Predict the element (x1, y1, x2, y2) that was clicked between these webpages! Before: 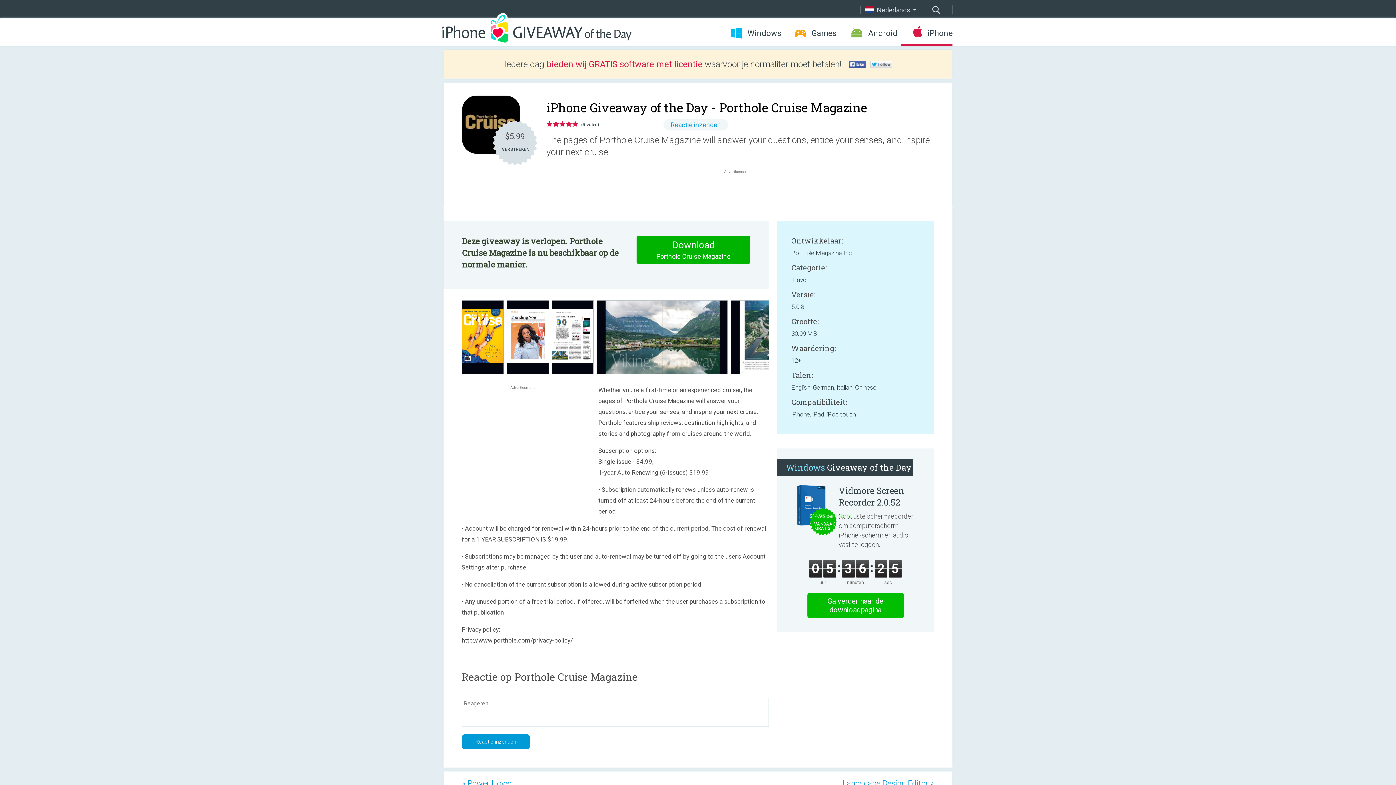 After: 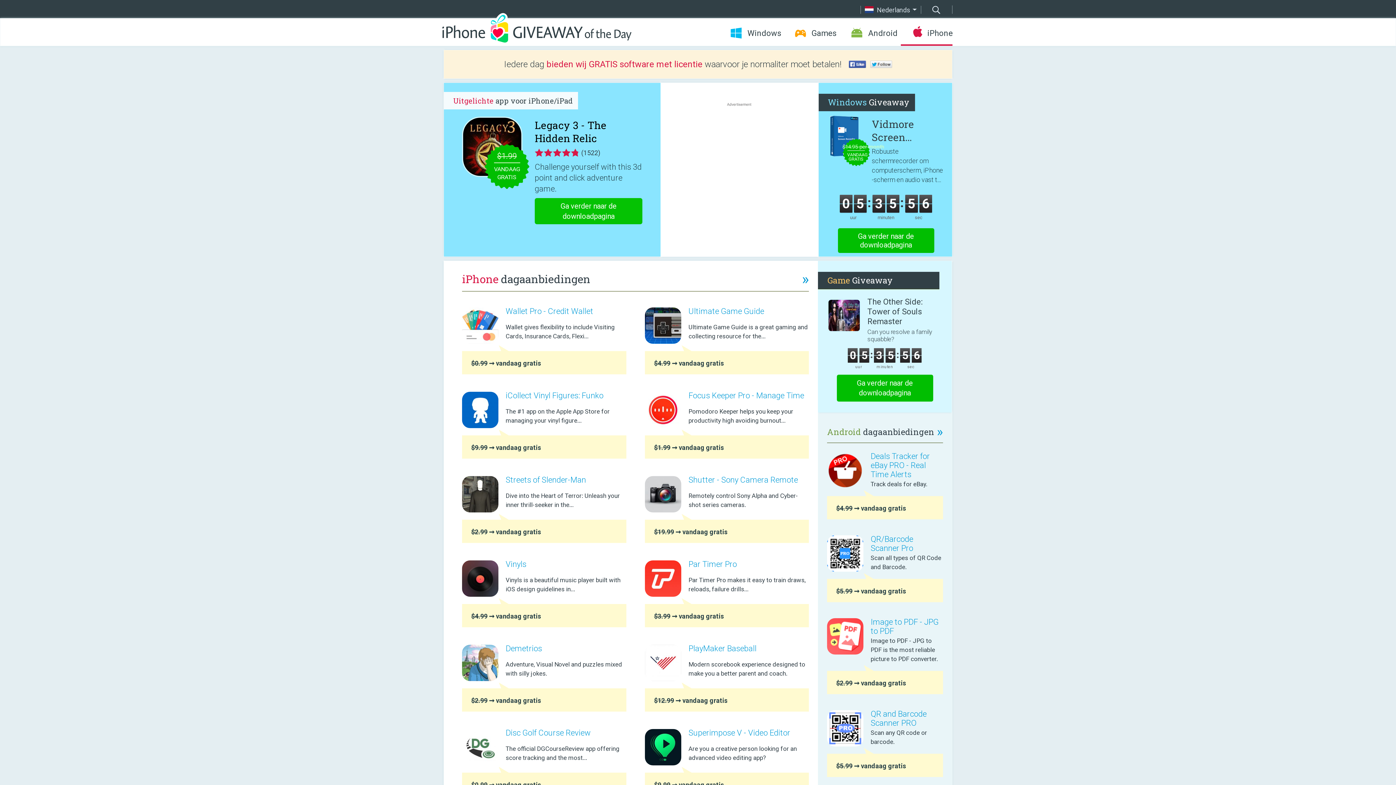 Action: bbox: (442, 13, 631, 45)